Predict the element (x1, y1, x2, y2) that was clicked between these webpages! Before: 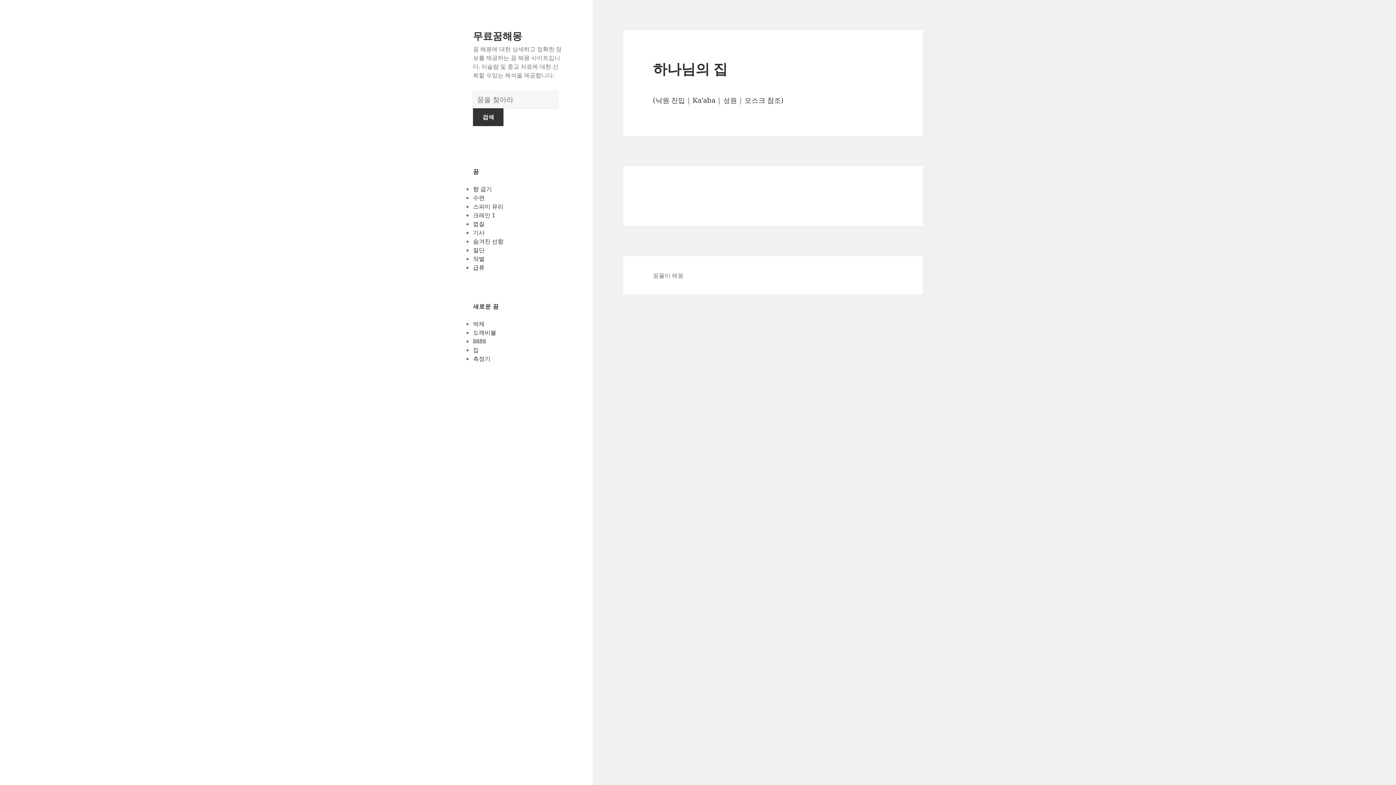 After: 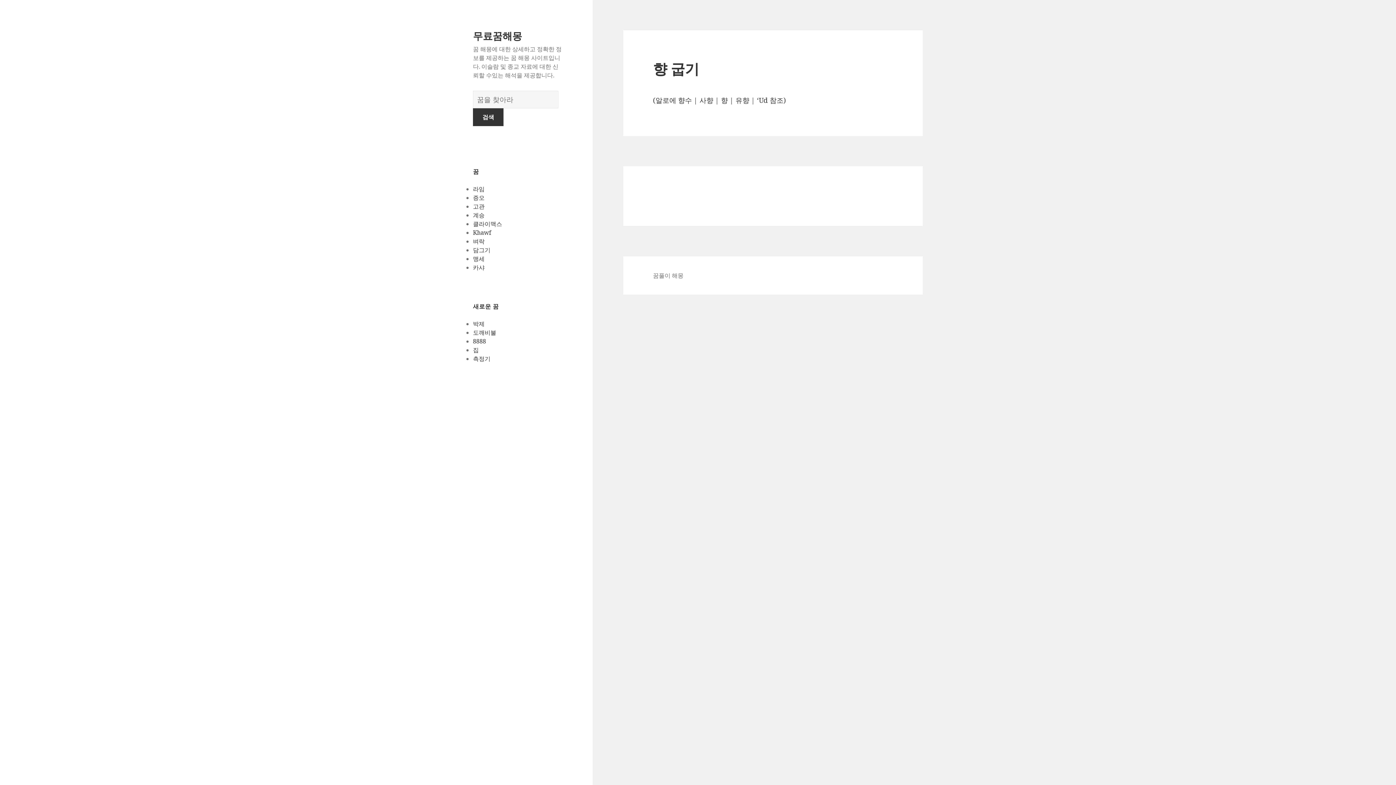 Action: label: 향 굽기 bbox: (473, 185, 492, 193)